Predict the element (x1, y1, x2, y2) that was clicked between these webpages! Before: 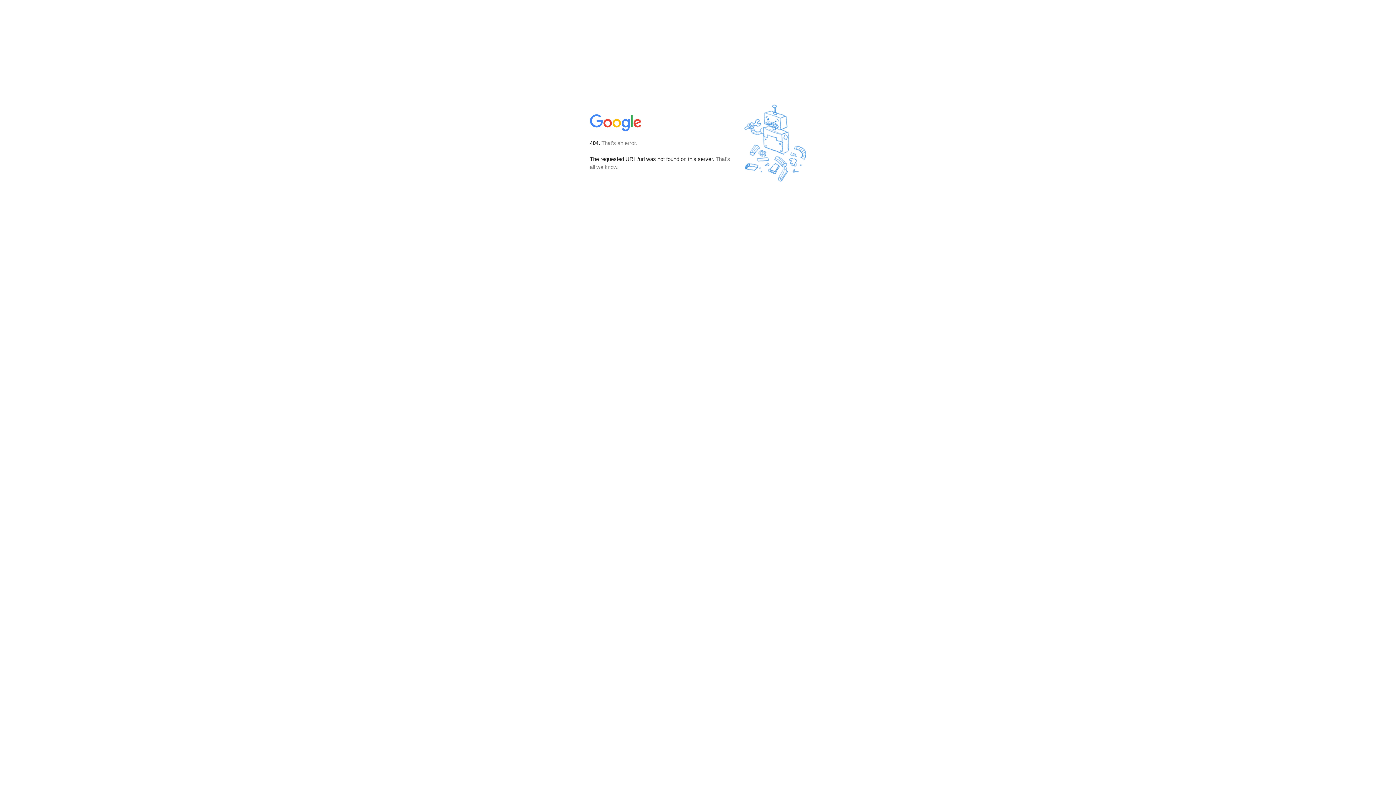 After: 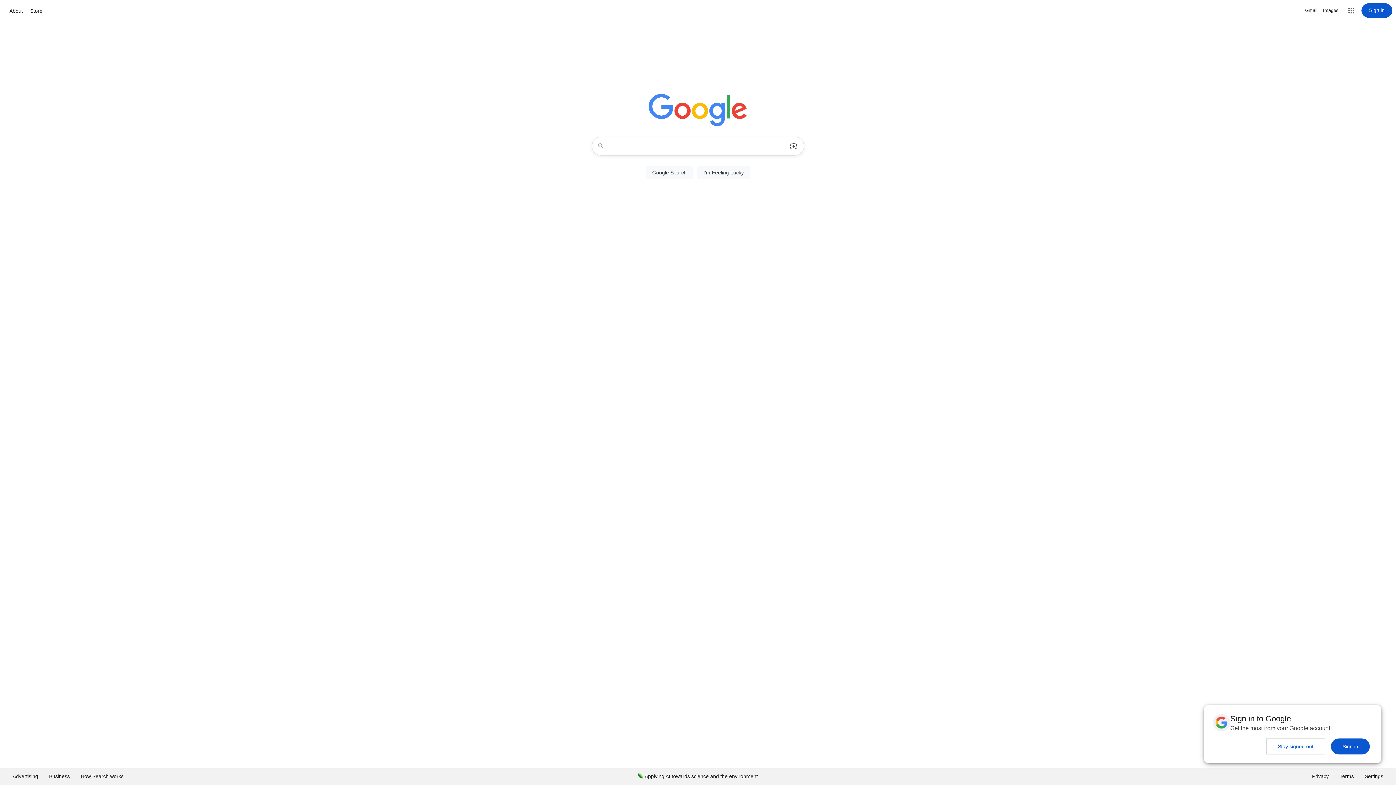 Action: bbox: (590, 127, 642, 134)